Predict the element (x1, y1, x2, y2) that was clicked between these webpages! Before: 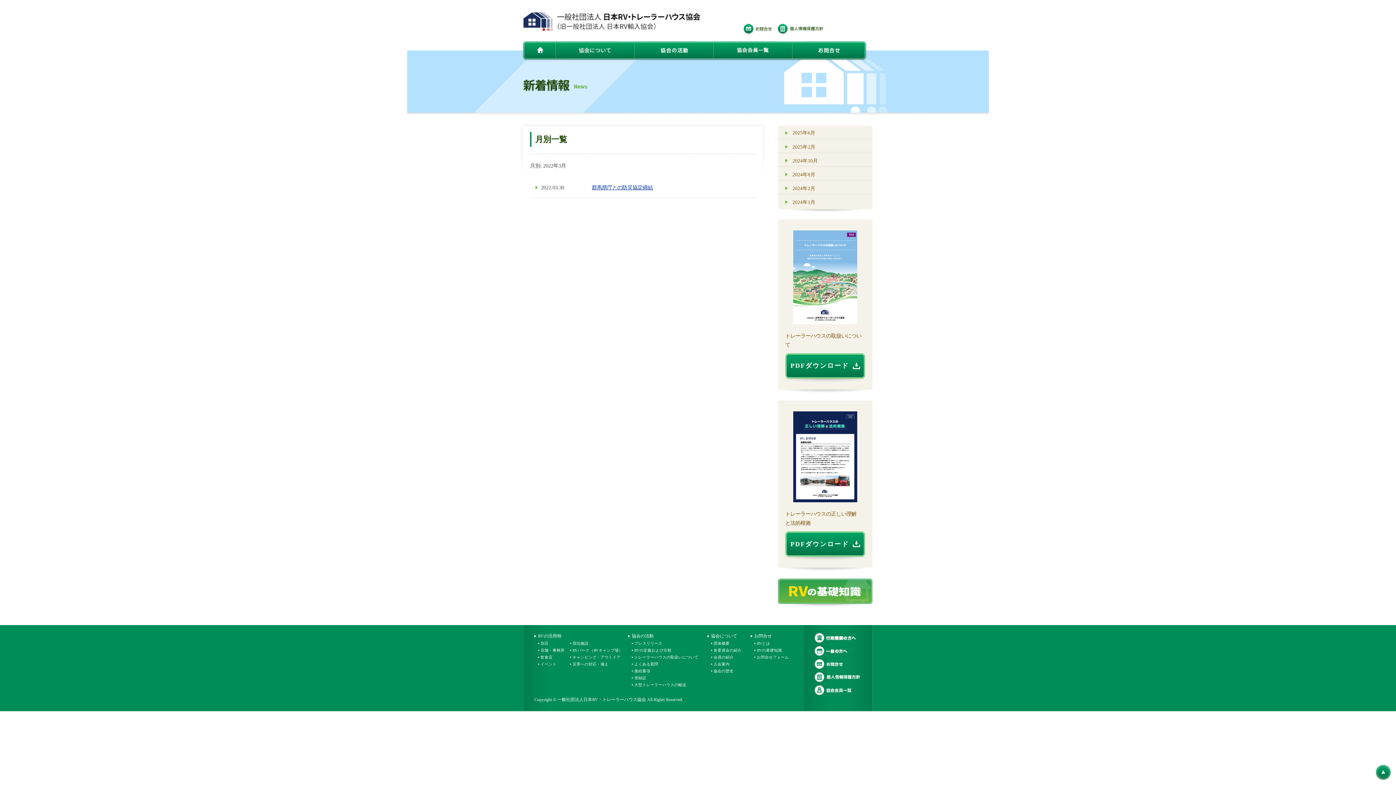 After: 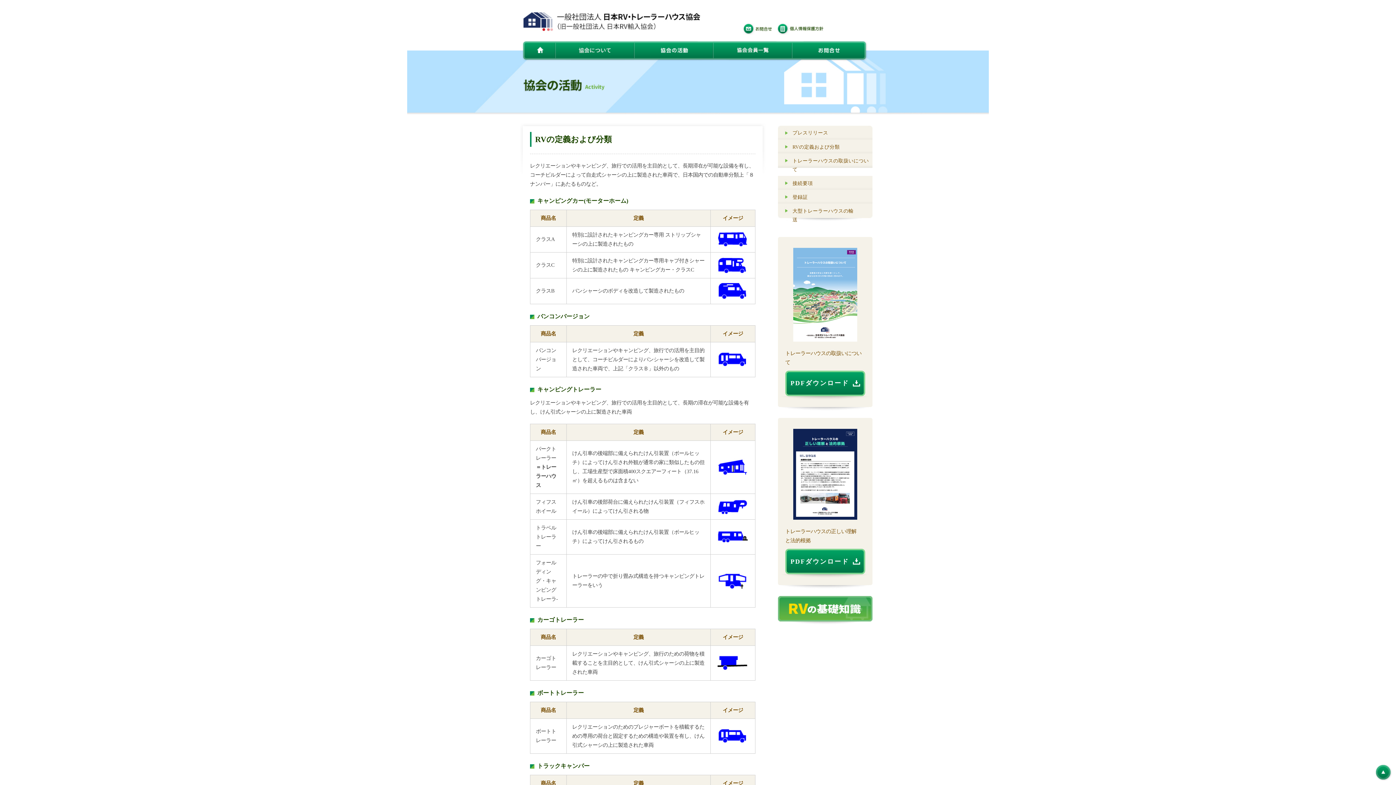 Action: label: RVの定義および分類 bbox: (634, 648, 671, 652)